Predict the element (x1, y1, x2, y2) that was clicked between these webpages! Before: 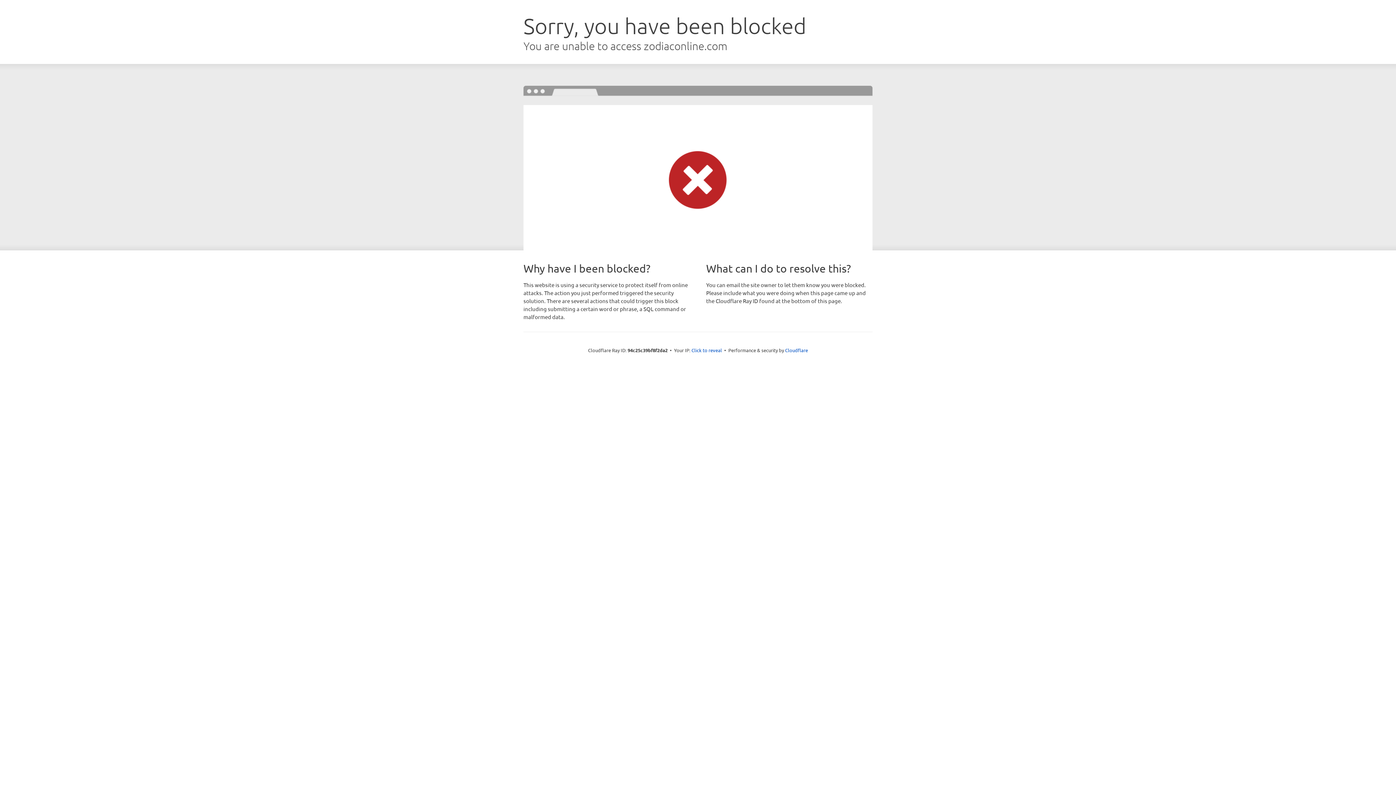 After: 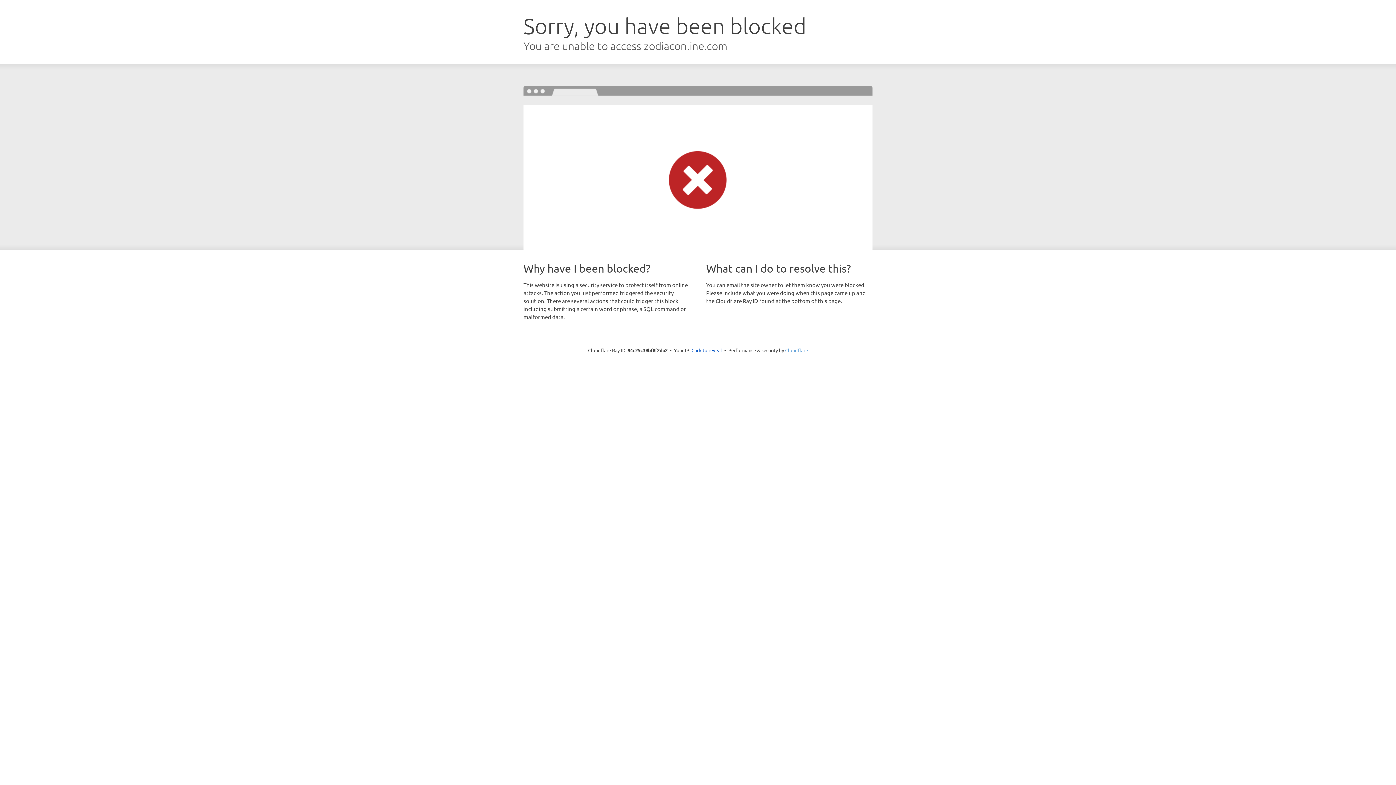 Action: bbox: (785, 347, 808, 353) label: Cloudflare